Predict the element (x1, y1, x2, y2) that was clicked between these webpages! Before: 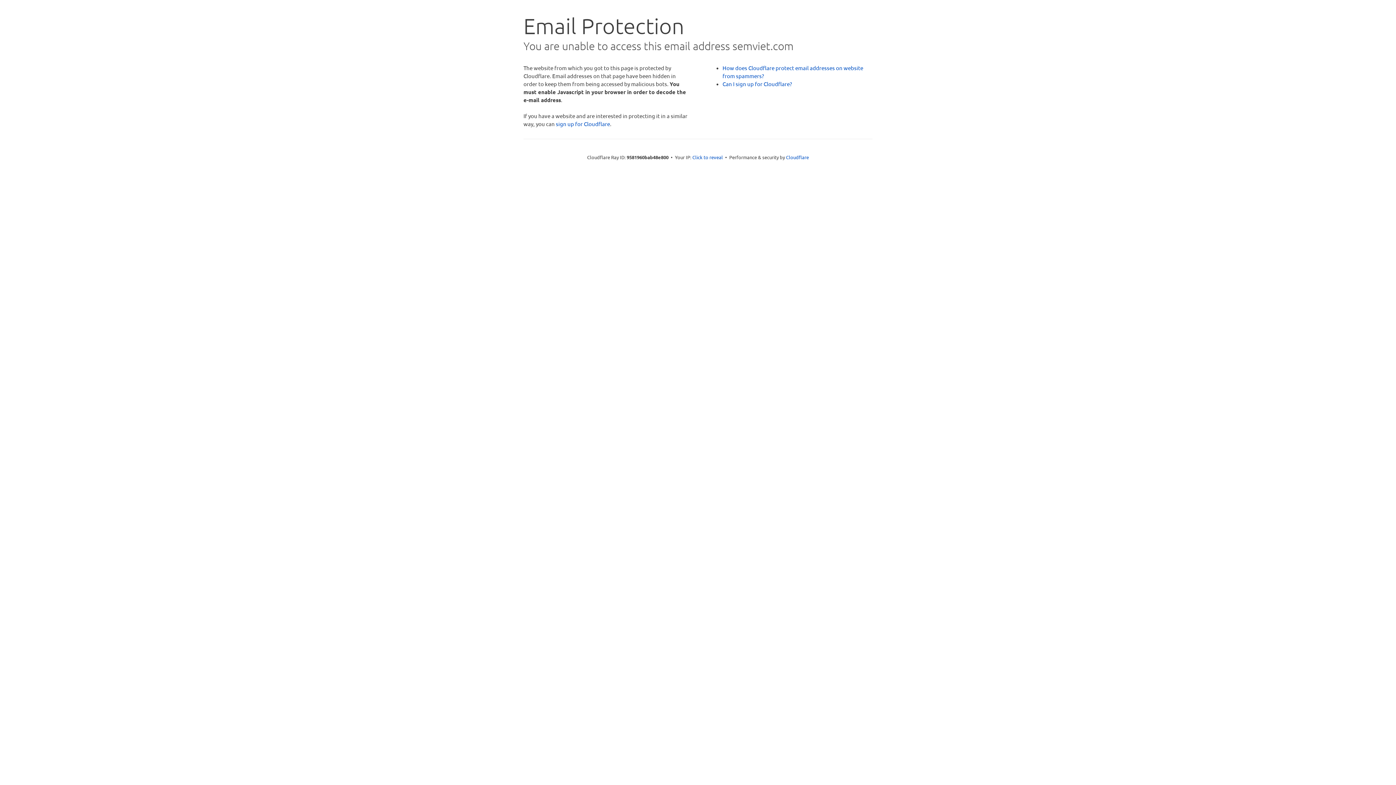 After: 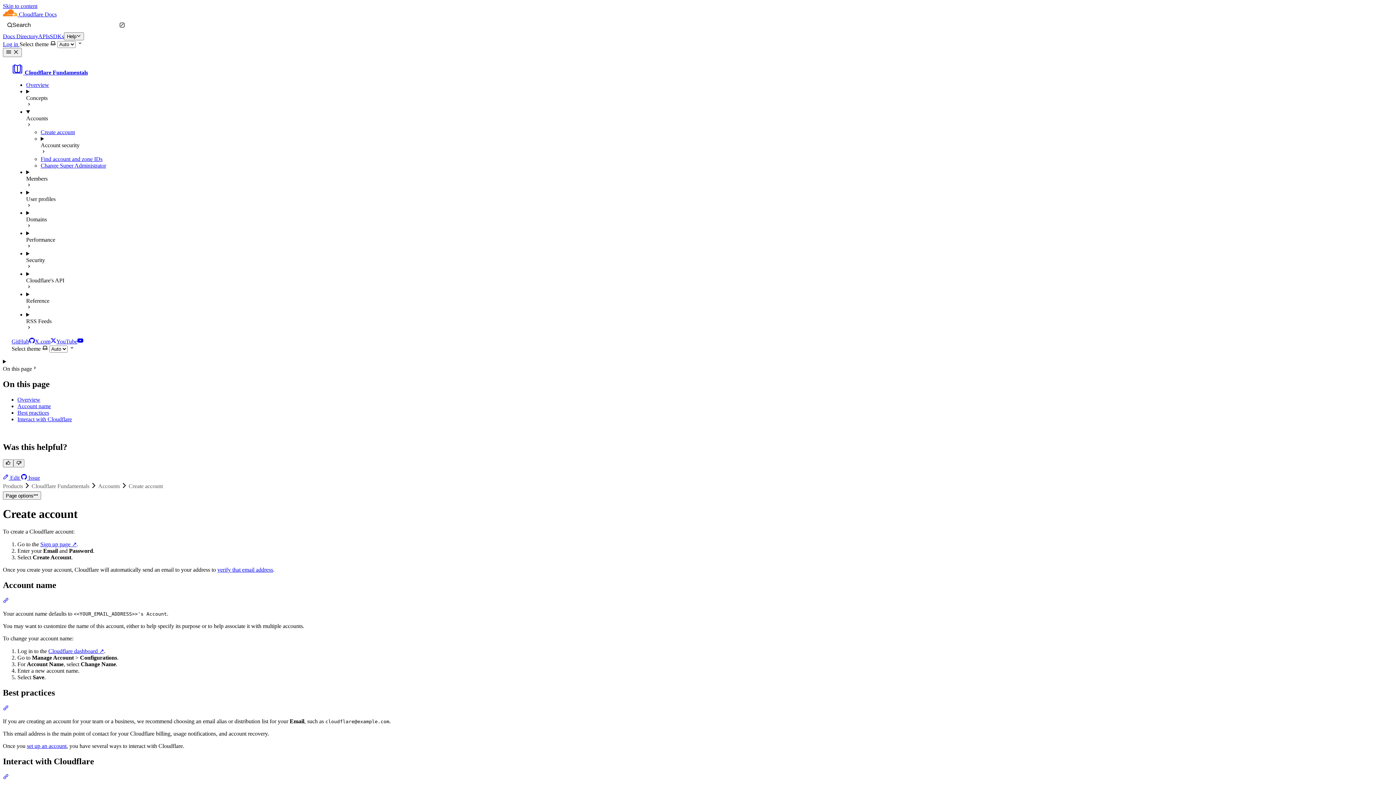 Action: label: Can I sign up for Cloudflare? bbox: (722, 80, 792, 87)